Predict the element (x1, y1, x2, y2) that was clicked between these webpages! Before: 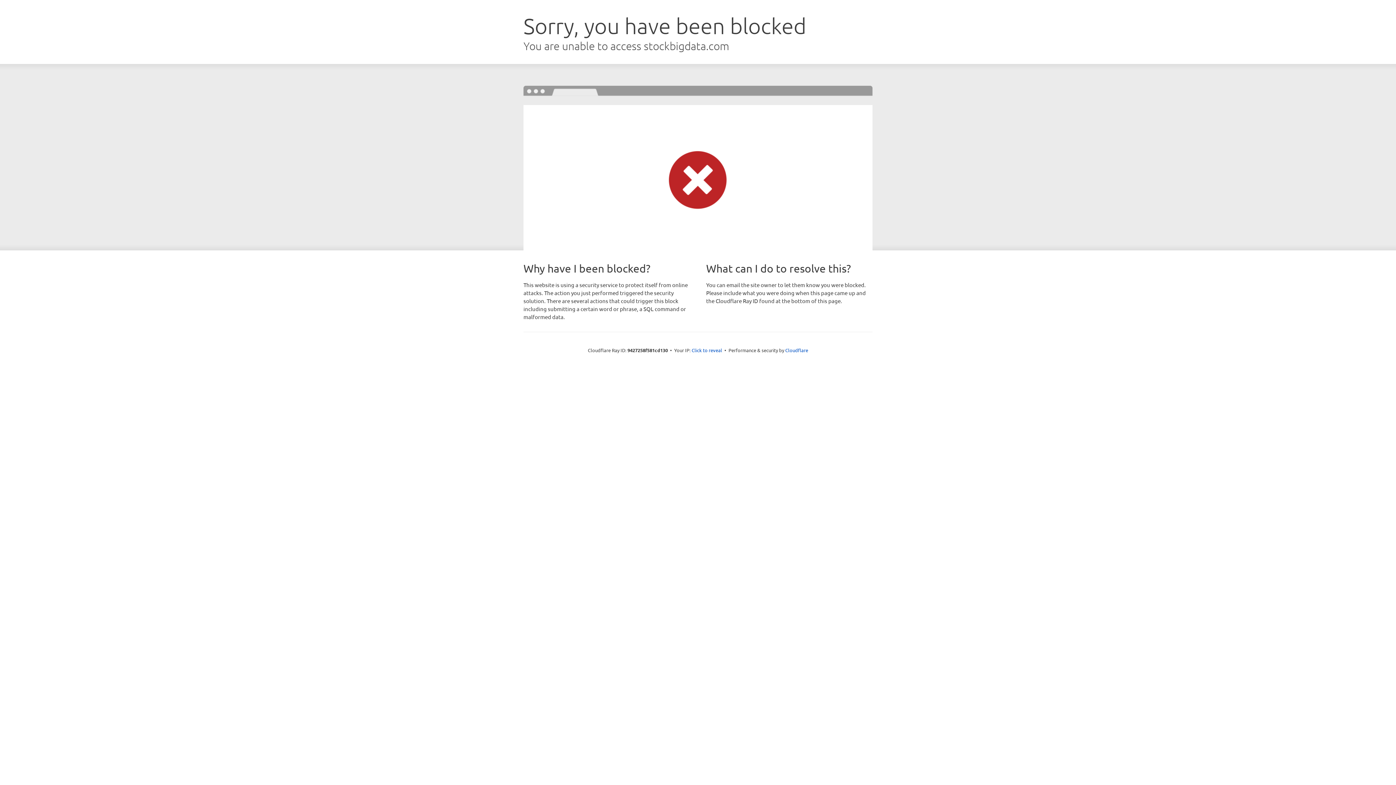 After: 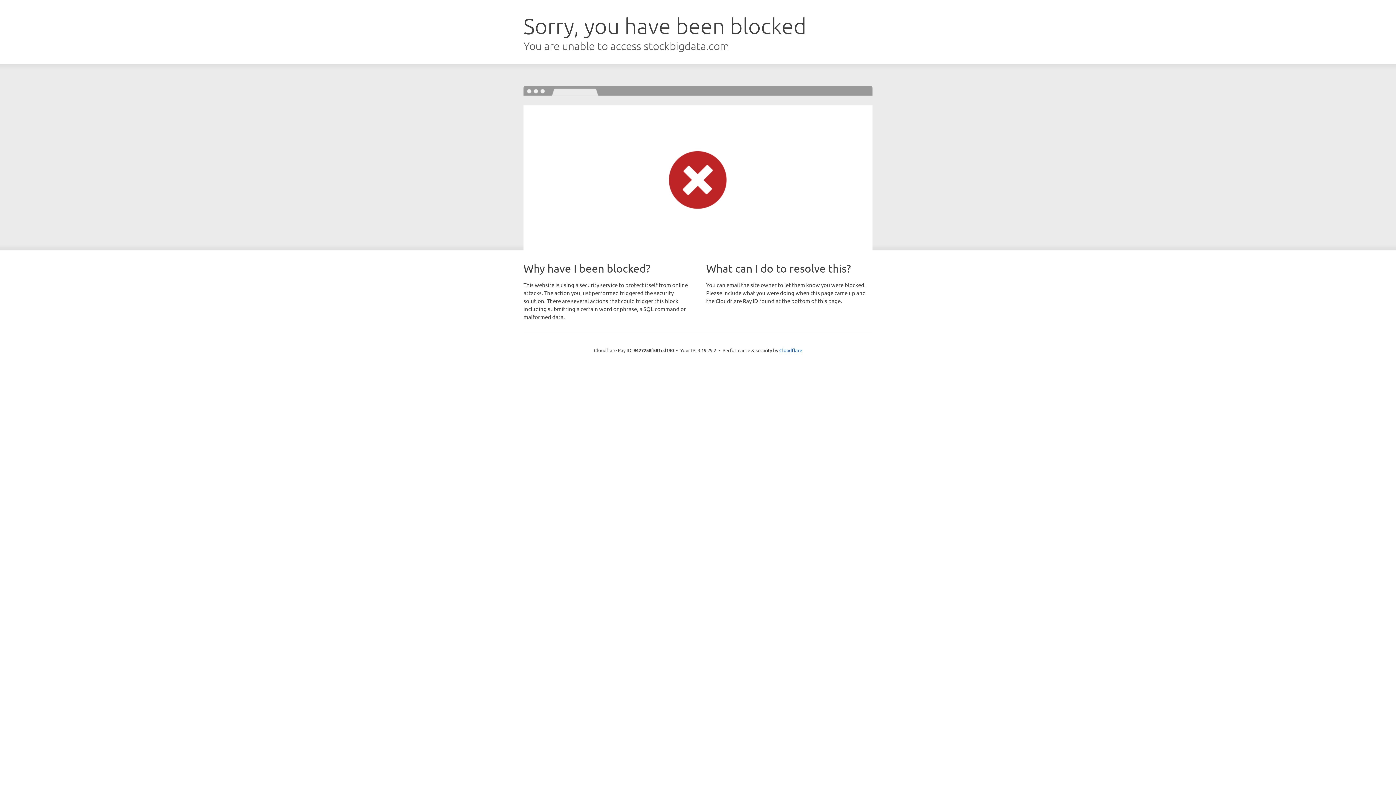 Action: bbox: (691, 346, 722, 353) label: Click to reveal